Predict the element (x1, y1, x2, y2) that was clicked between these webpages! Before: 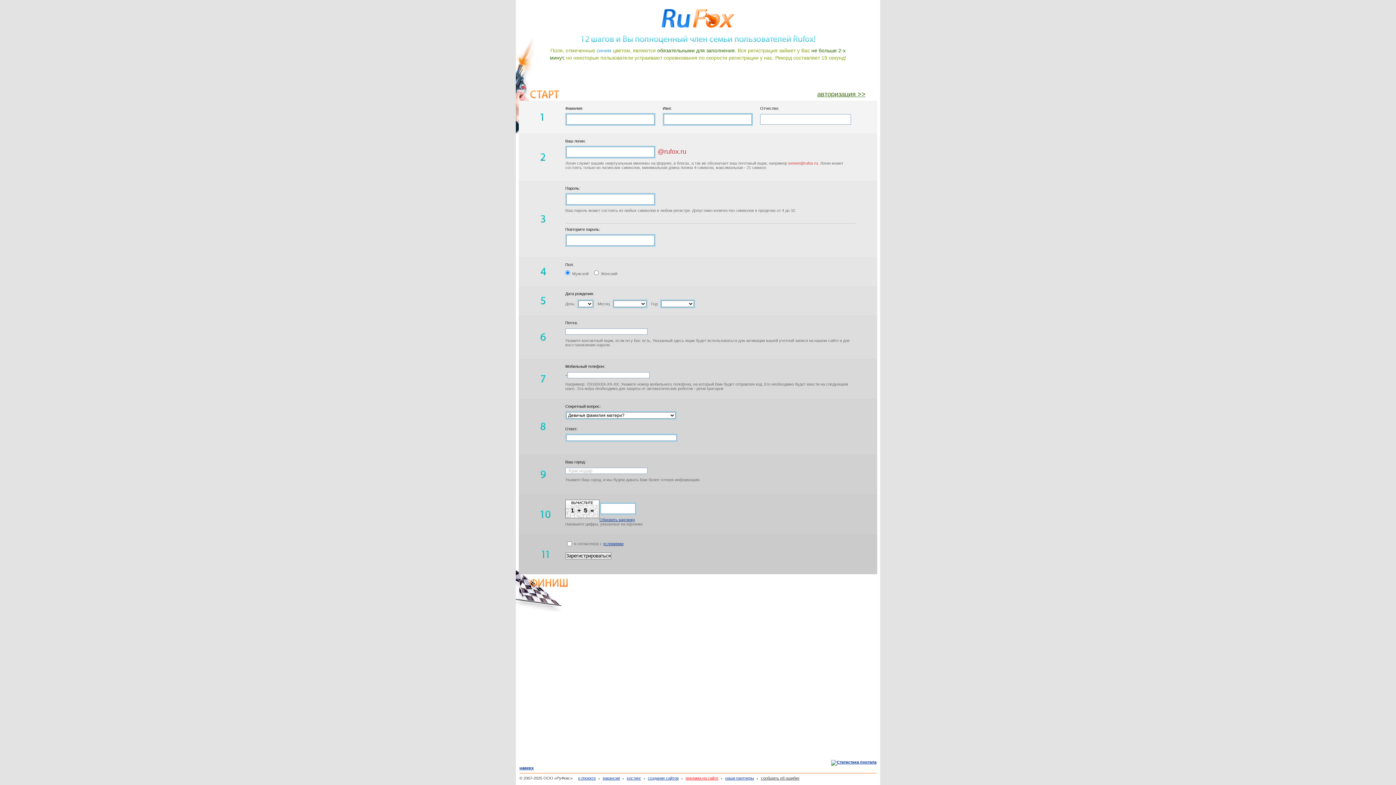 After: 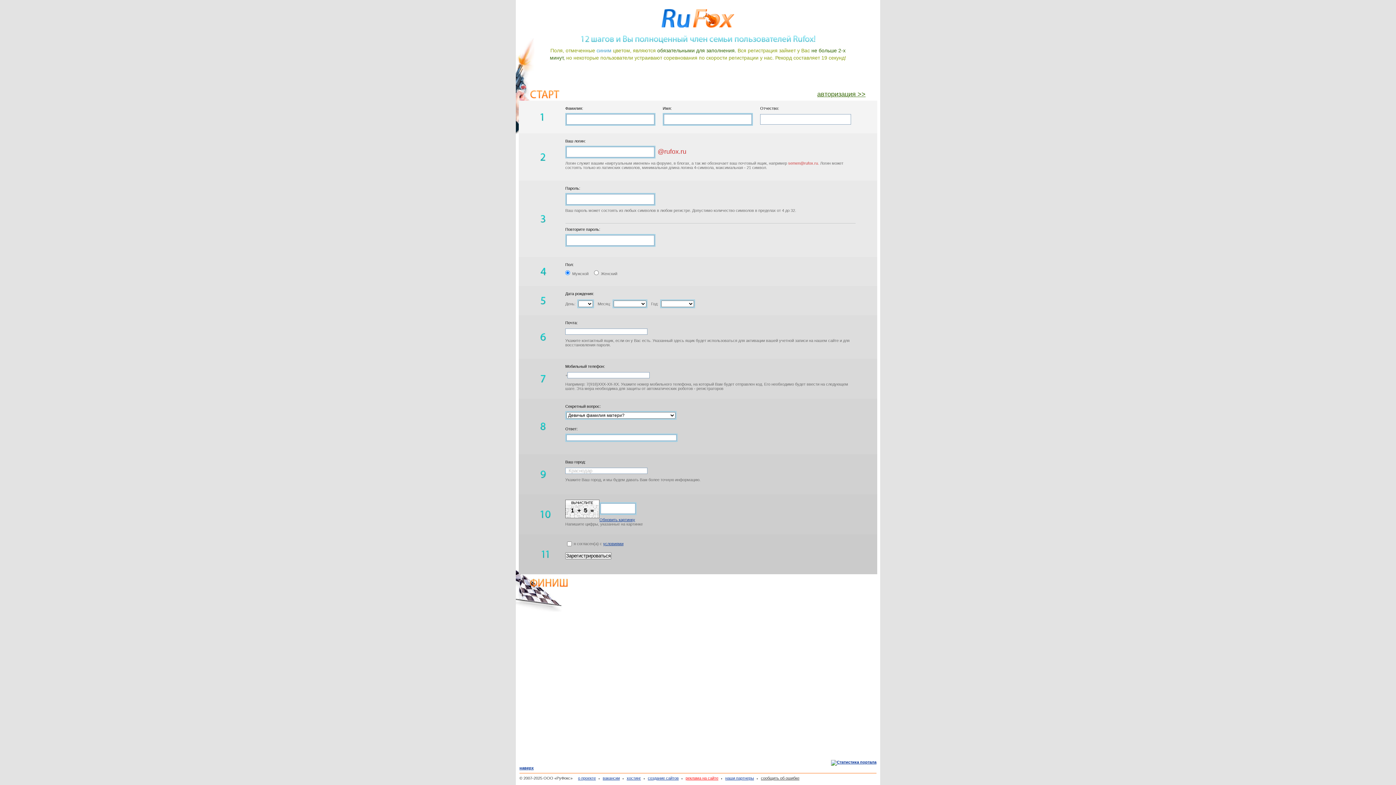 Action: bbox: (757, 776, 799, 780) label: сообщить об ошибке